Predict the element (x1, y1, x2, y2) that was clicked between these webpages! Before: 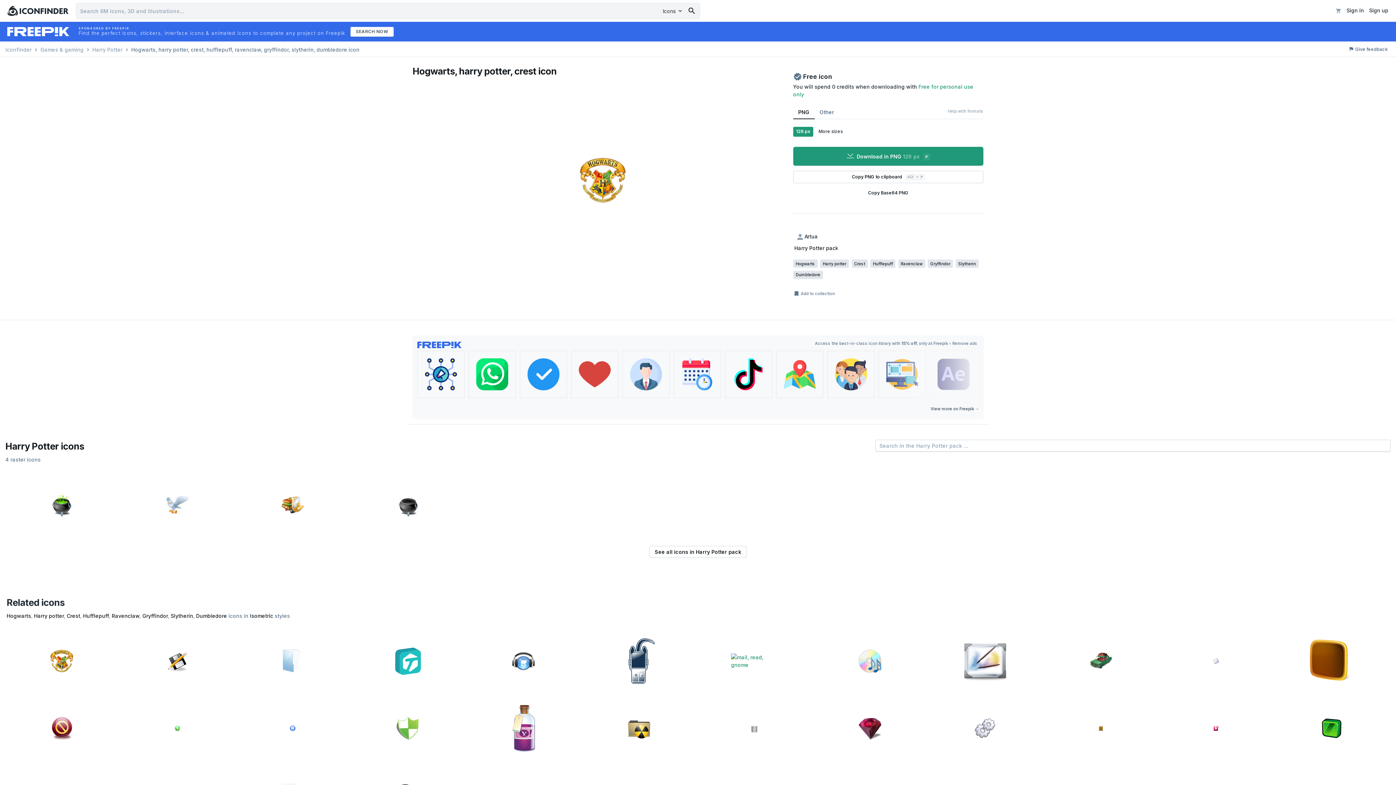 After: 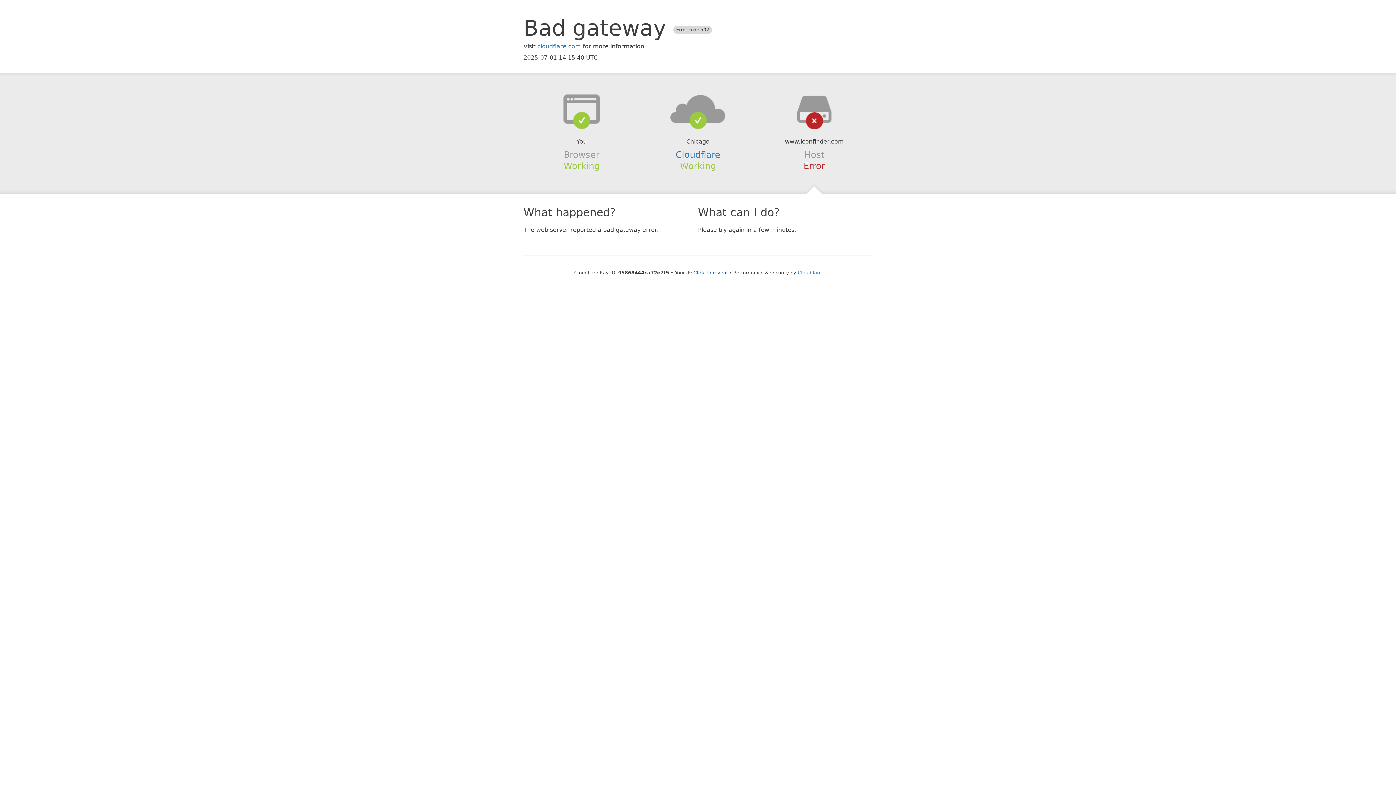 Action: bbox: (196, 613, 227, 619) label: Dumbledore